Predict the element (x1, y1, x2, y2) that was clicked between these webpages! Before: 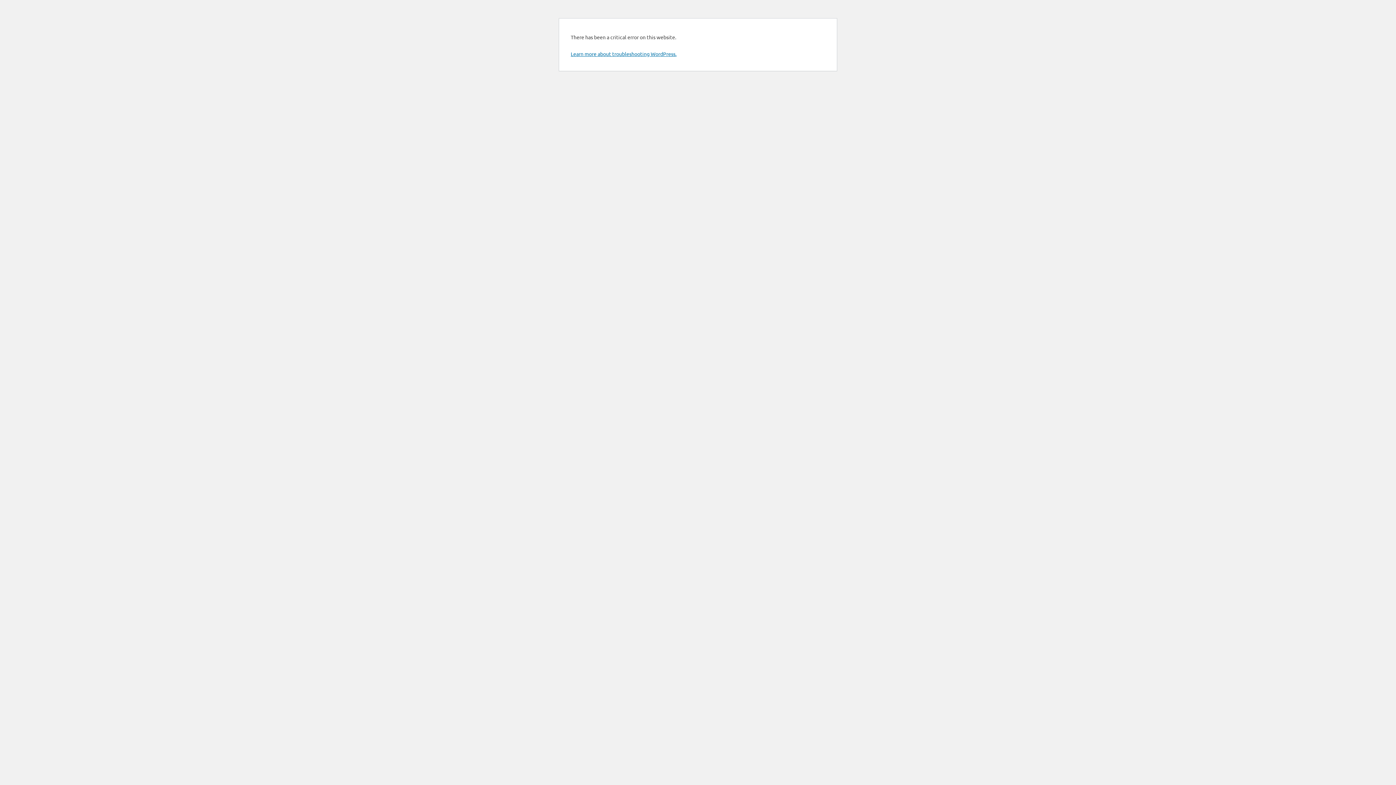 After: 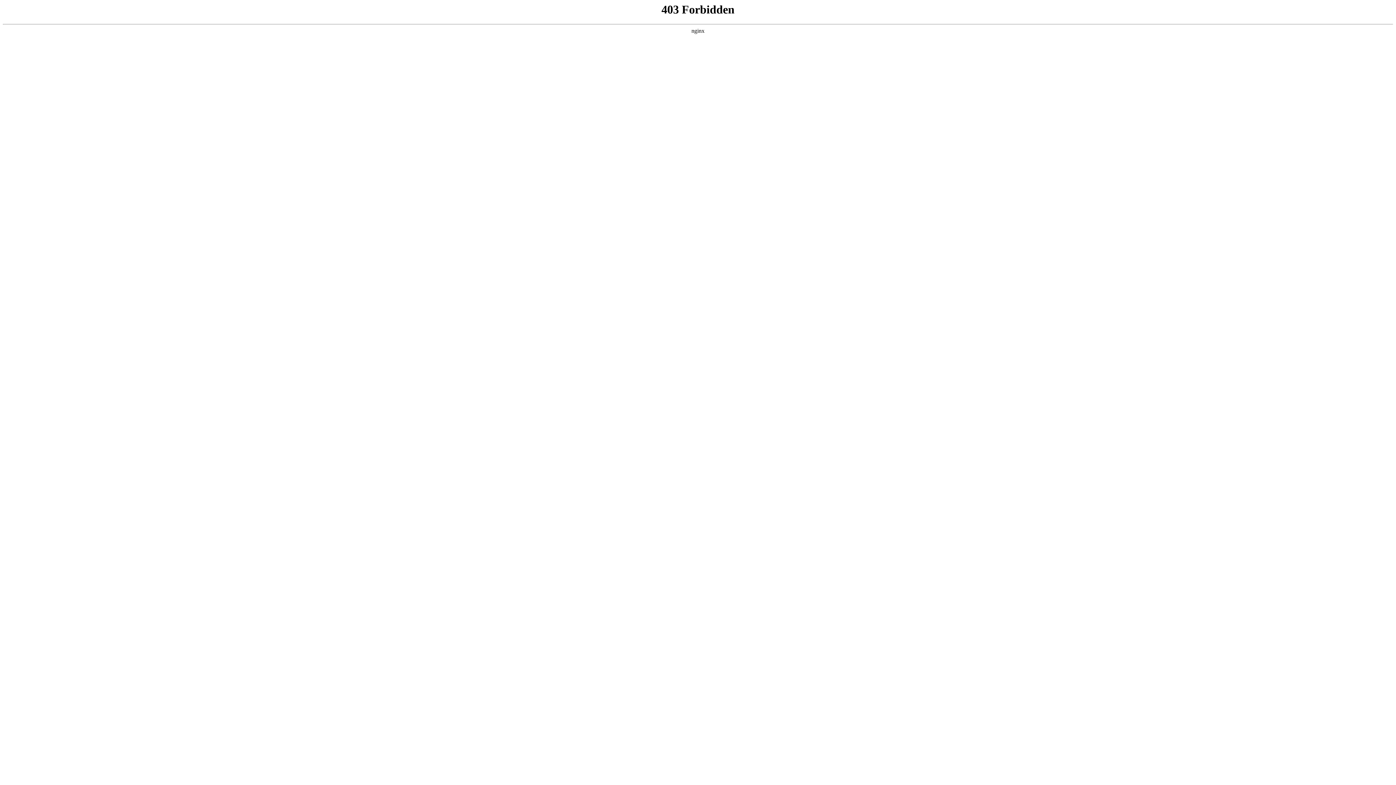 Action: bbox: (570, 50, 676, 57) label: Learn more about troubleshooting WordPress.